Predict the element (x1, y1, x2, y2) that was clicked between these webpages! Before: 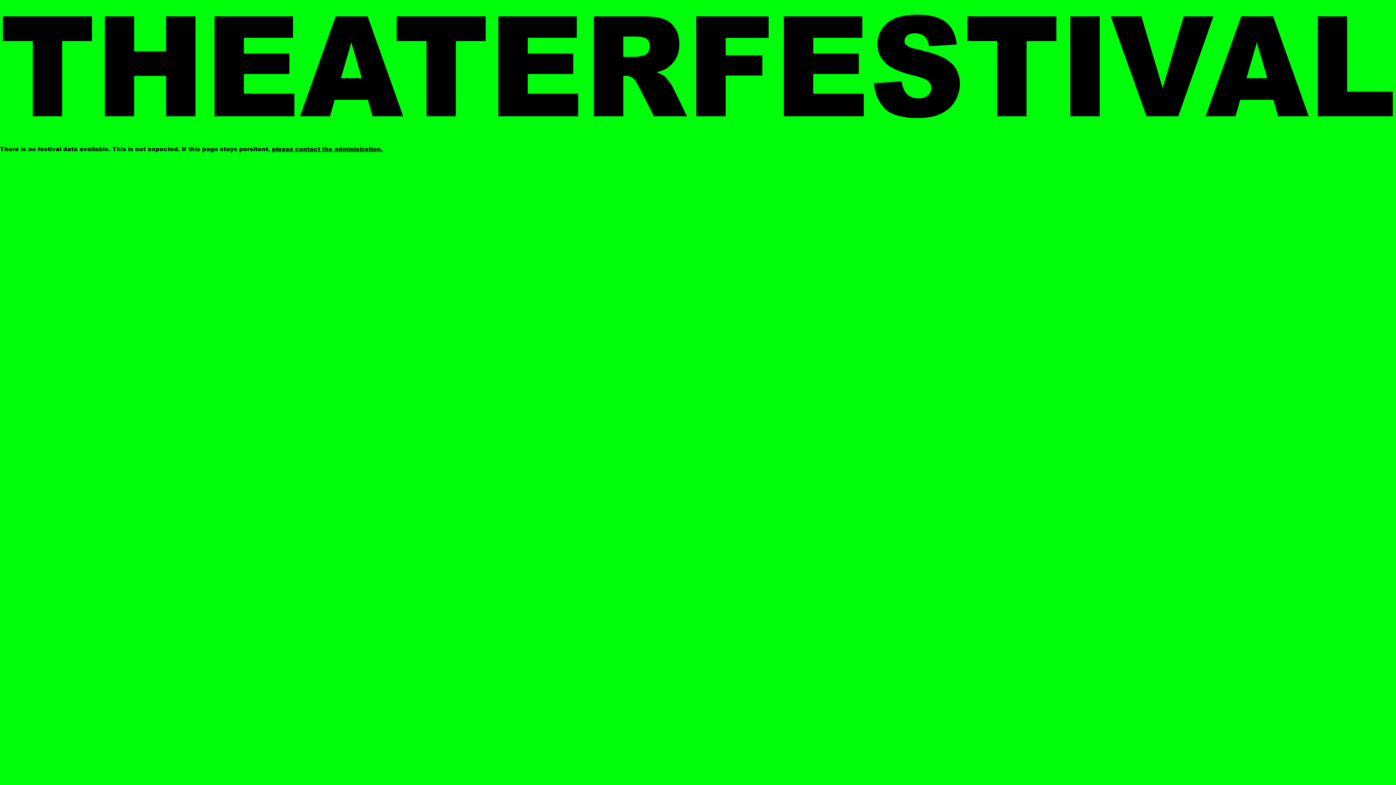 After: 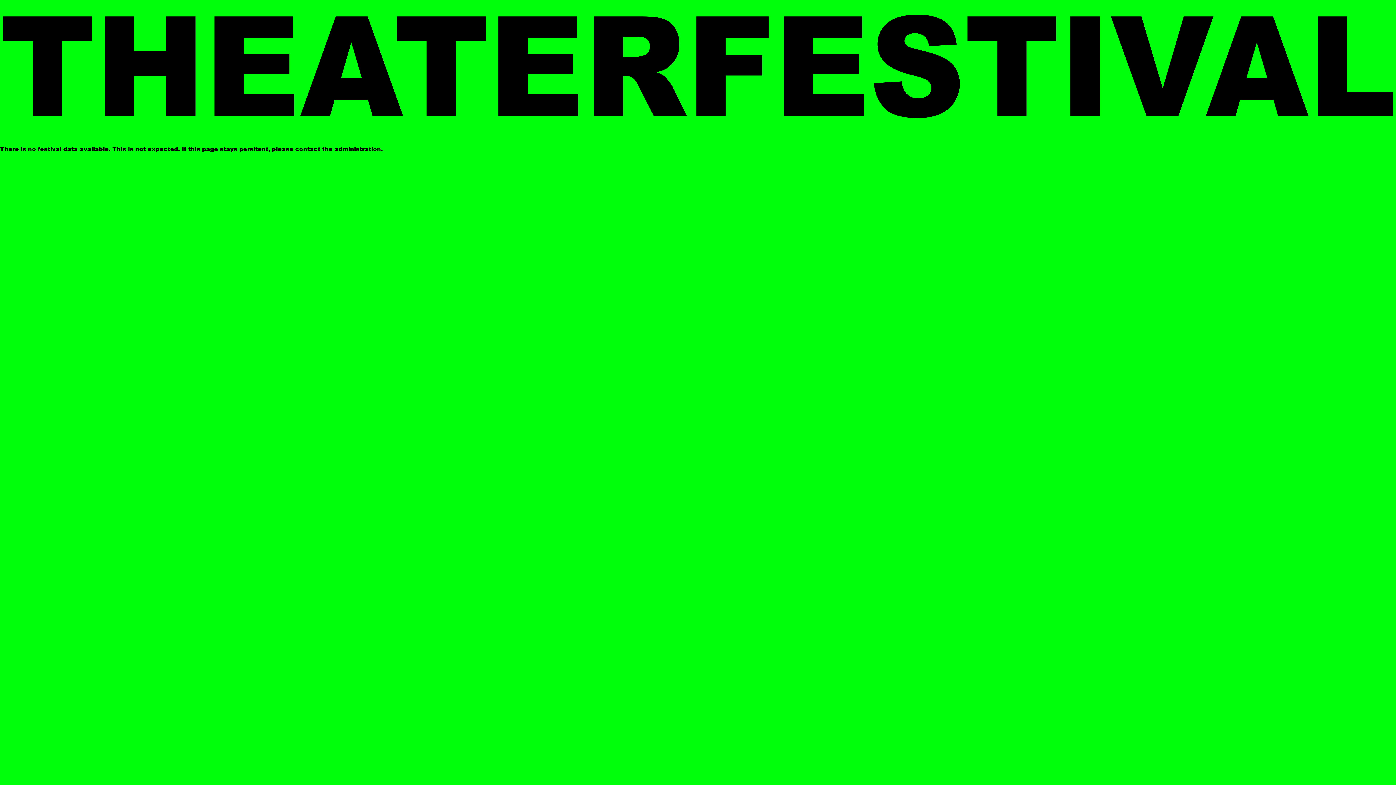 Action: bbox: (272, 144, 382, 153) label: please contact the administration.